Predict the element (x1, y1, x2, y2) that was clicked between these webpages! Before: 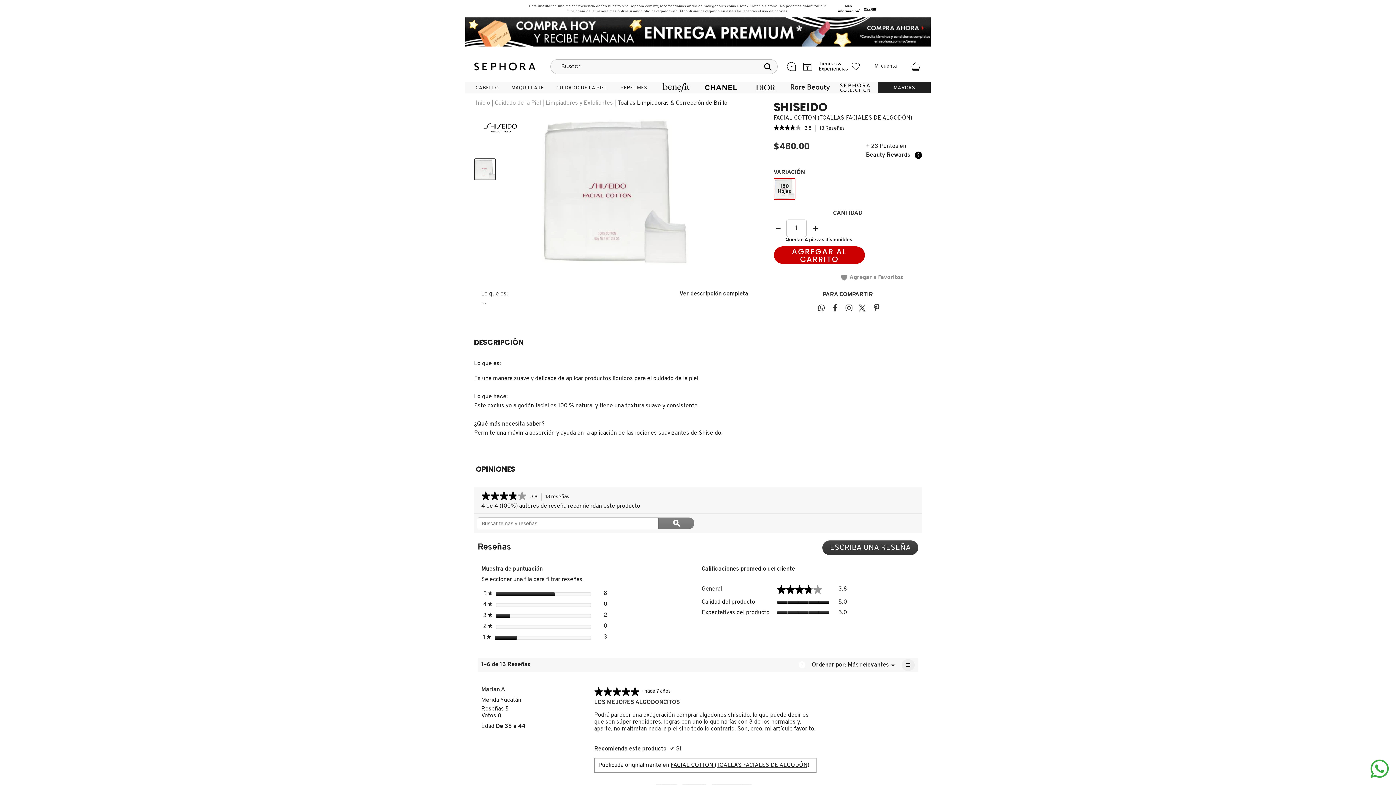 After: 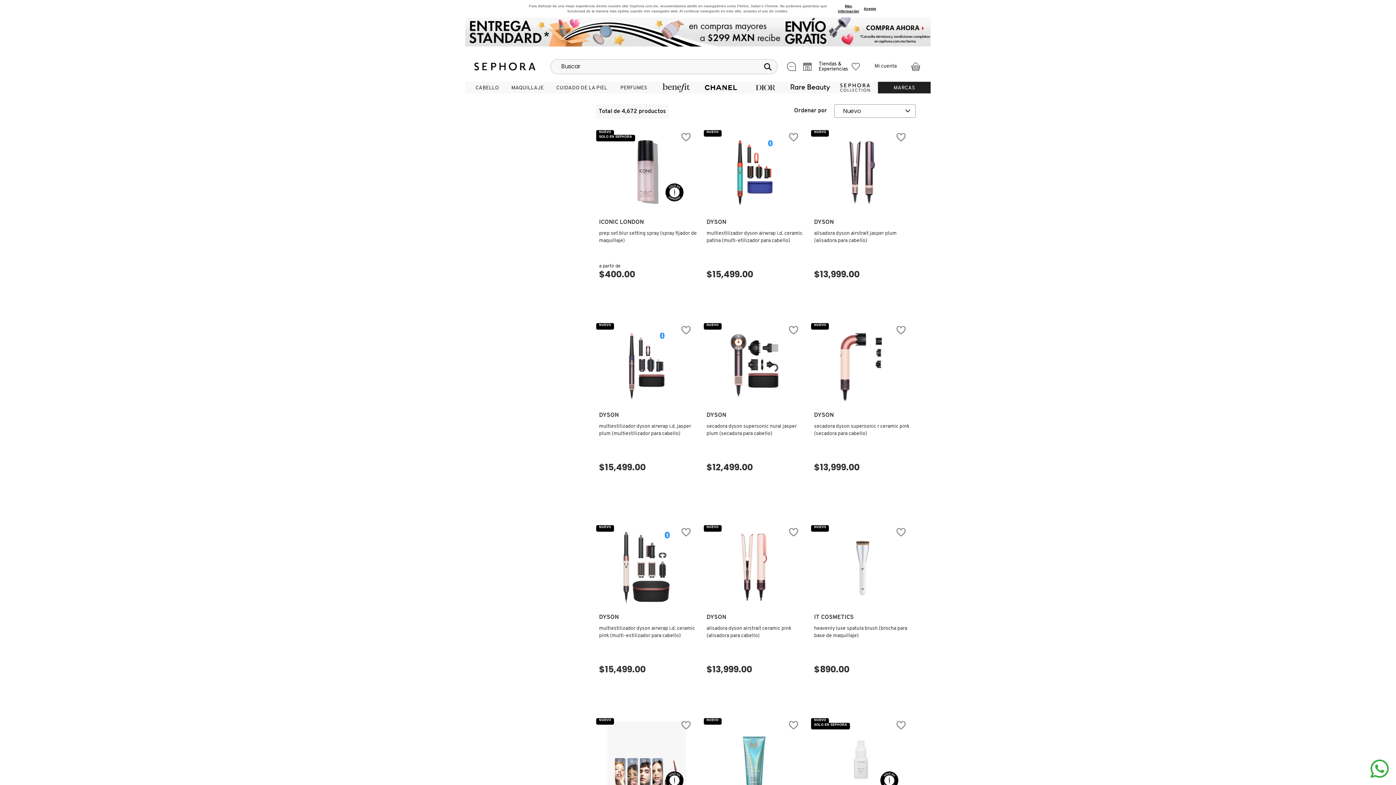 Action: bbox: (494, 98, 541, 107) label: Cuidado de la Piel